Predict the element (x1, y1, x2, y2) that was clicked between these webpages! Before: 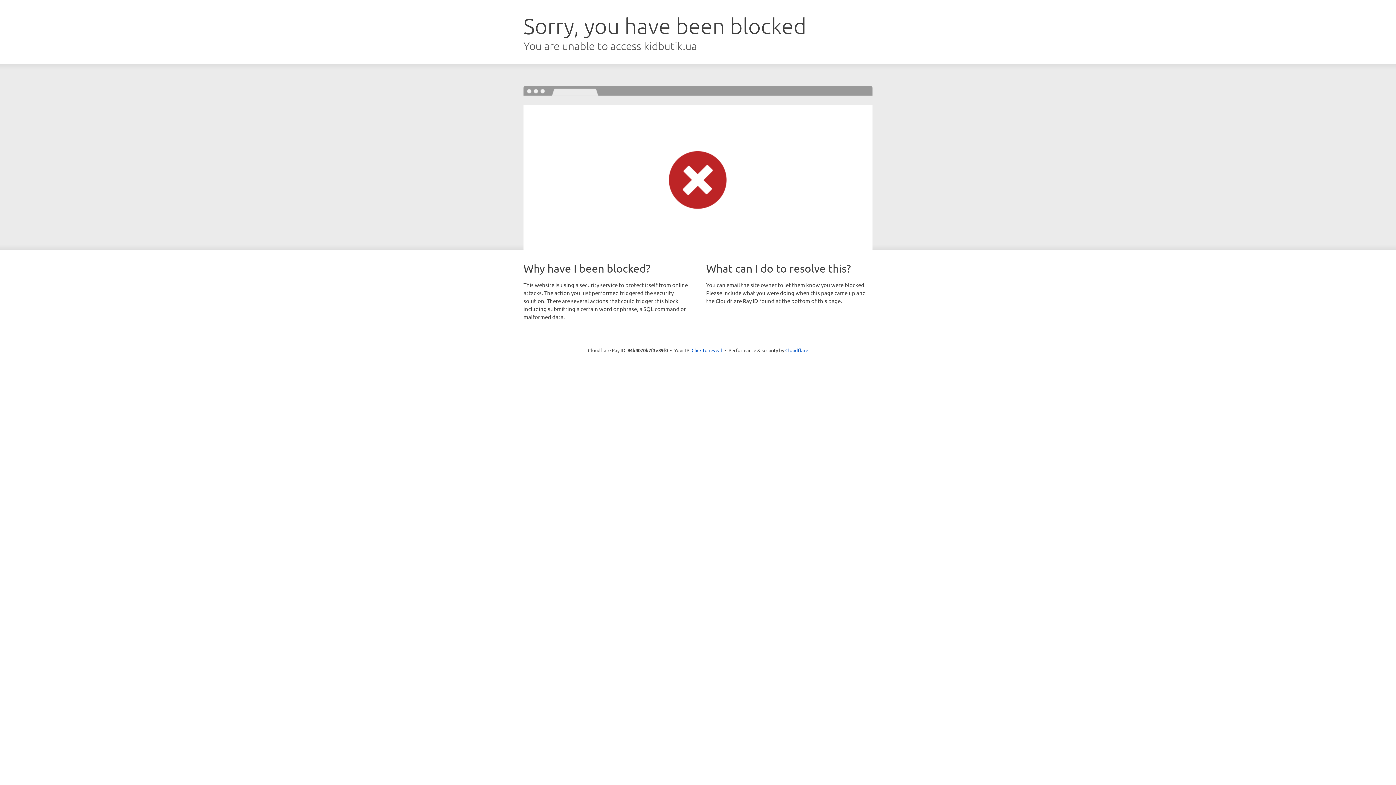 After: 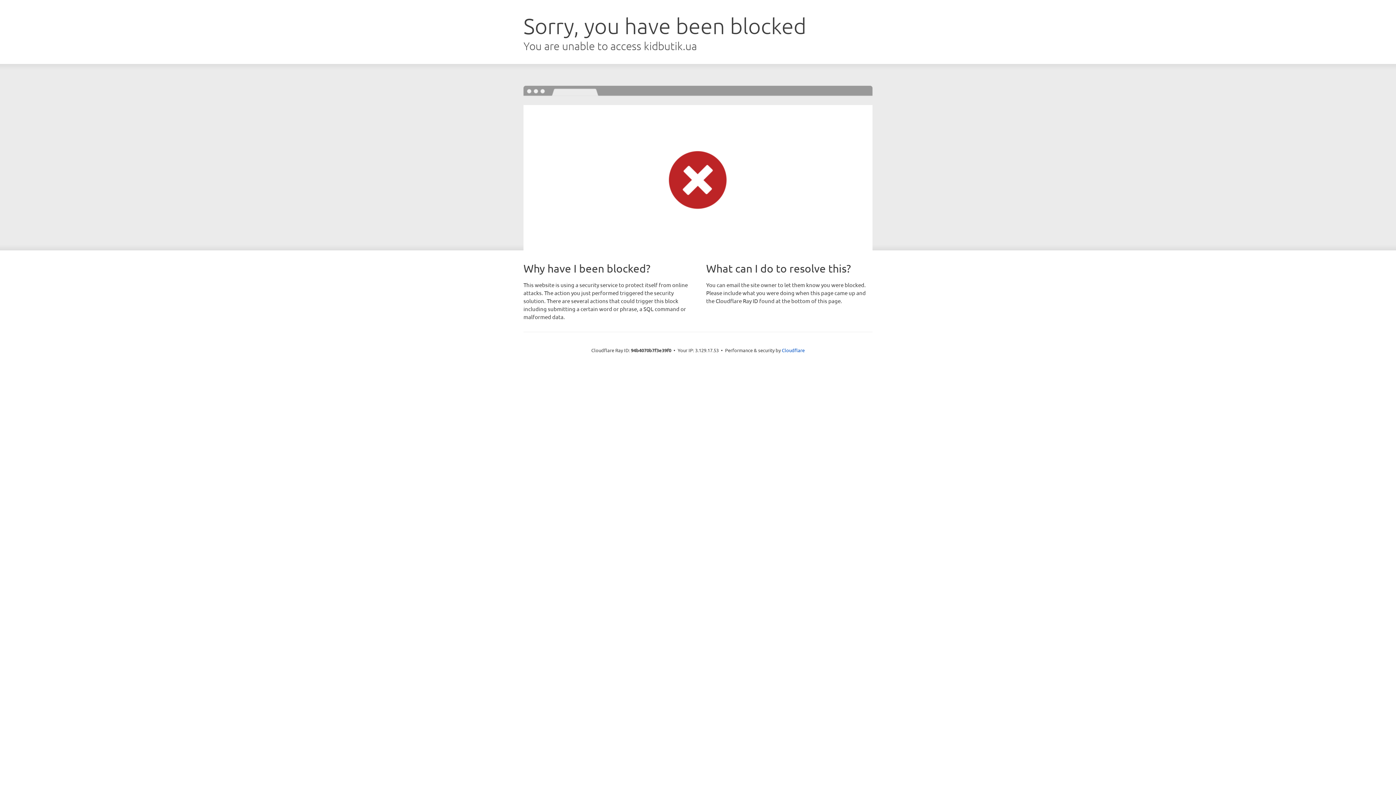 Action: bbox: (691, 346, 722, 353) label: Click to reveal